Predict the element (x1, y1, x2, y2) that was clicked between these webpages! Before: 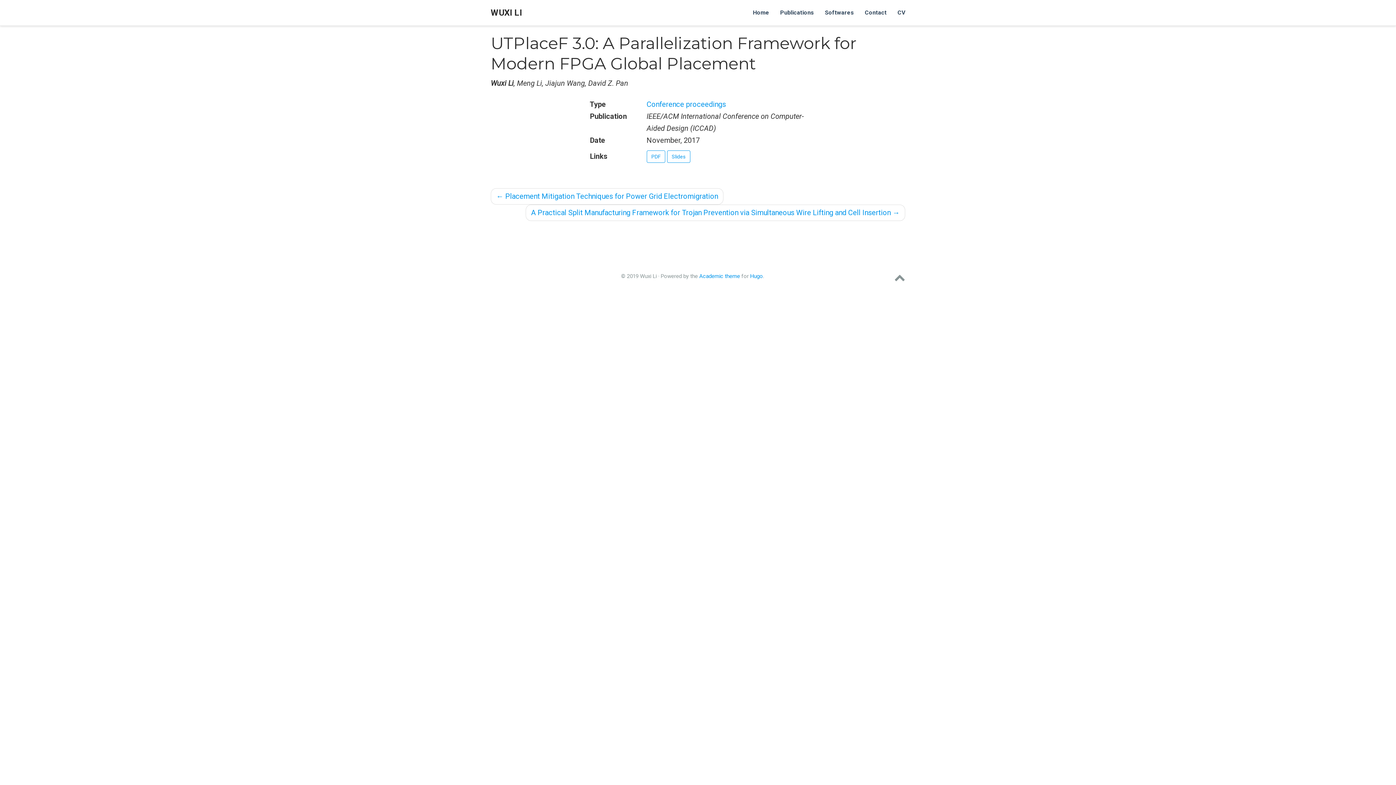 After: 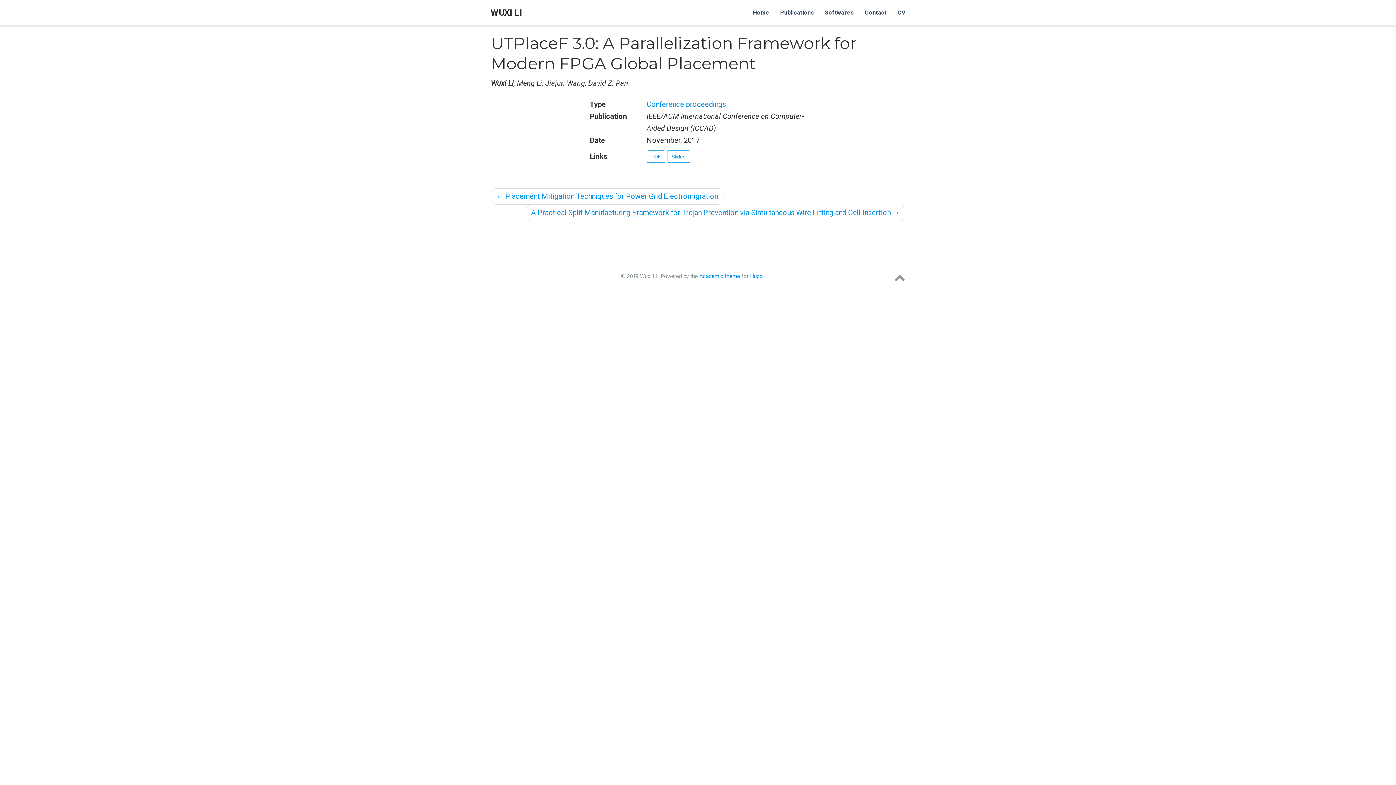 Action: bbox: (894, 276, 905, 282)